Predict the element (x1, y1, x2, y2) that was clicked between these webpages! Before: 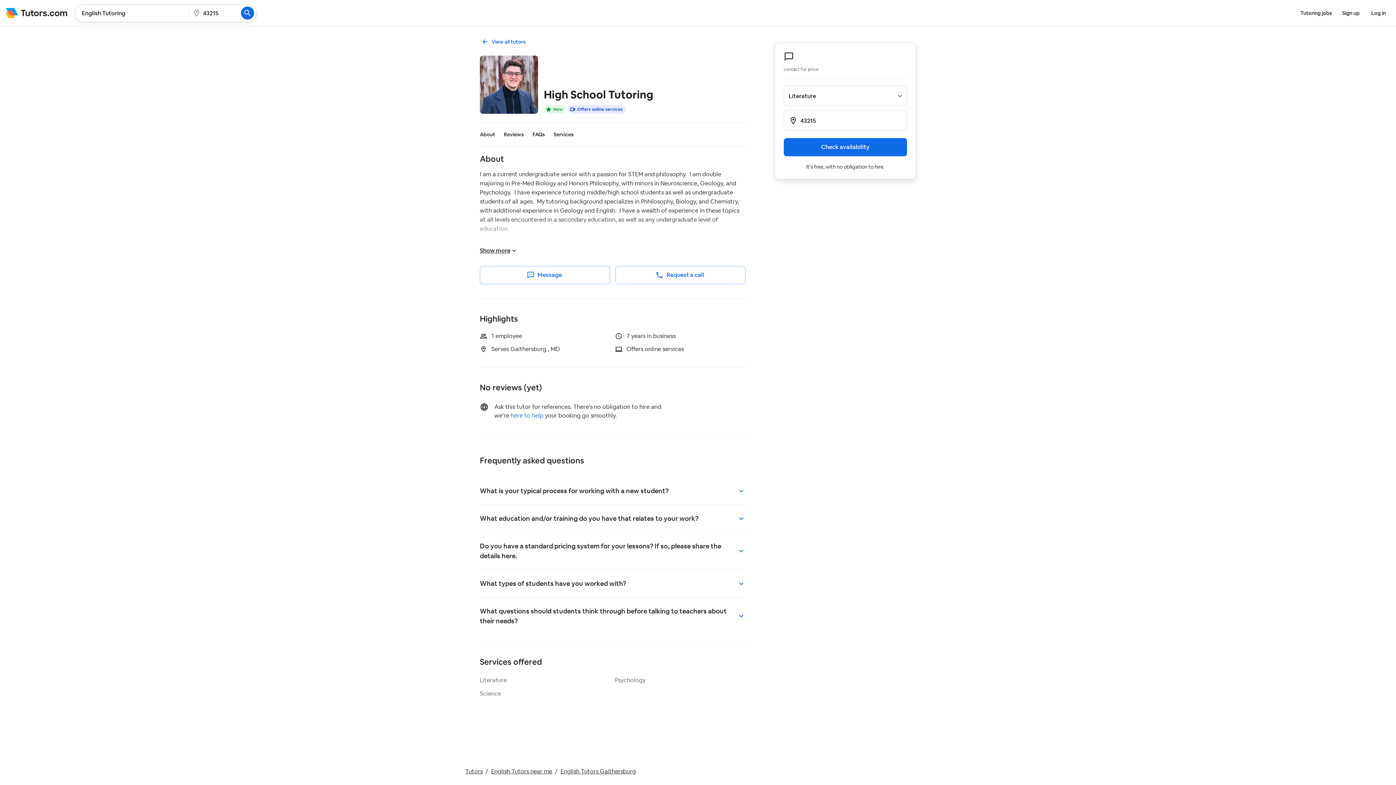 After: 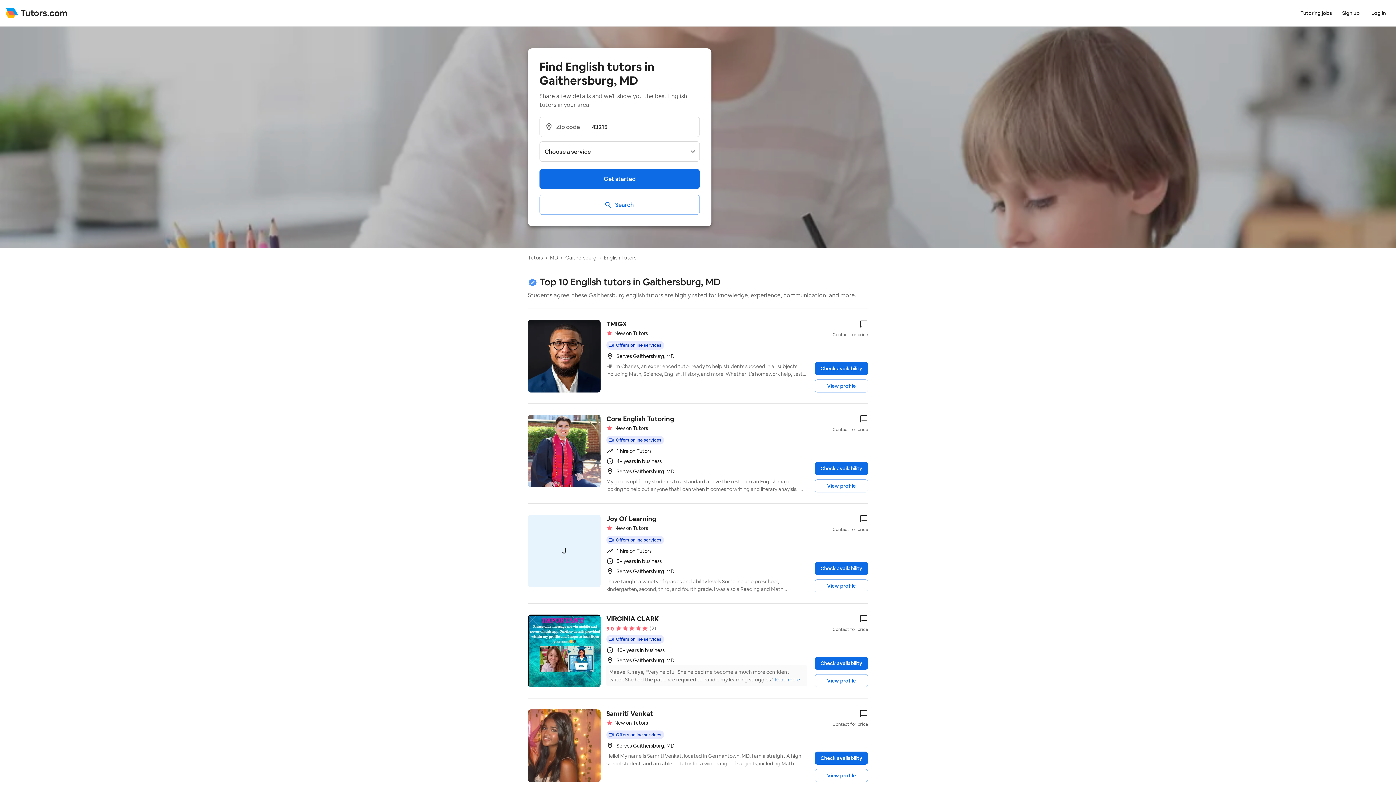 Action: label: English Tutors Gaithersburg bbox: (560, 768, 636, 775)